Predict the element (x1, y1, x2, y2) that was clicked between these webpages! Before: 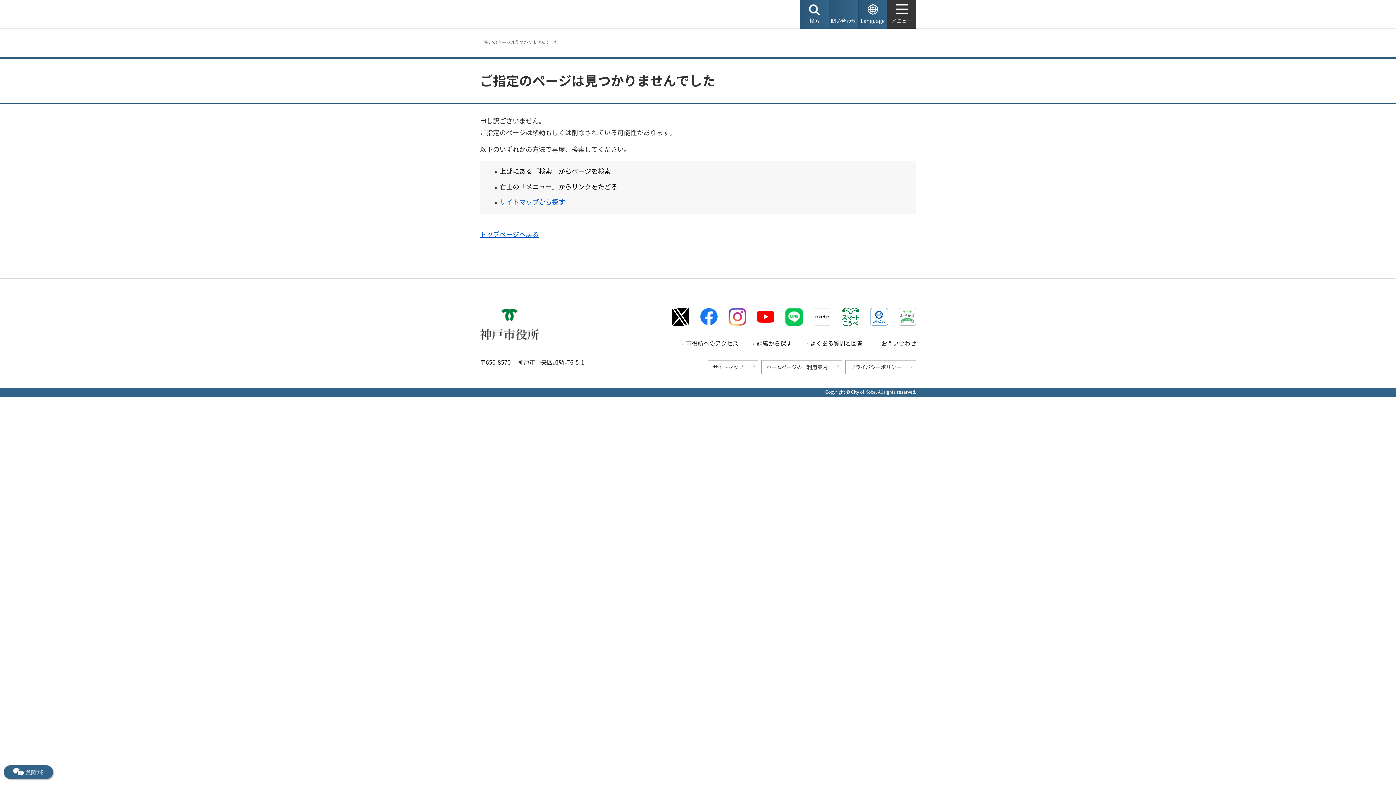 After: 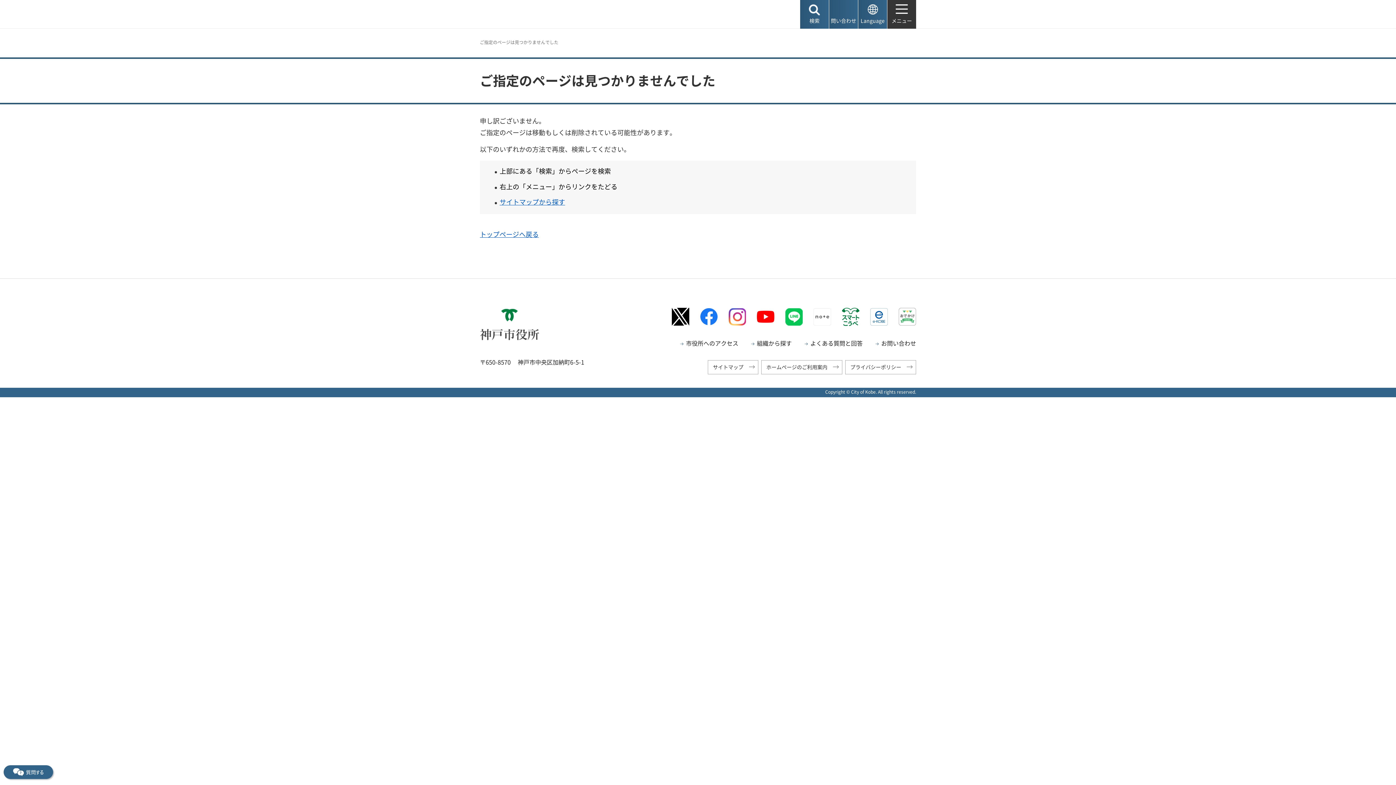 Action: label: noteロゴマーク（外部リンク）（別ウィンドウで開きます） bbox: (813, 308, 831, 325)